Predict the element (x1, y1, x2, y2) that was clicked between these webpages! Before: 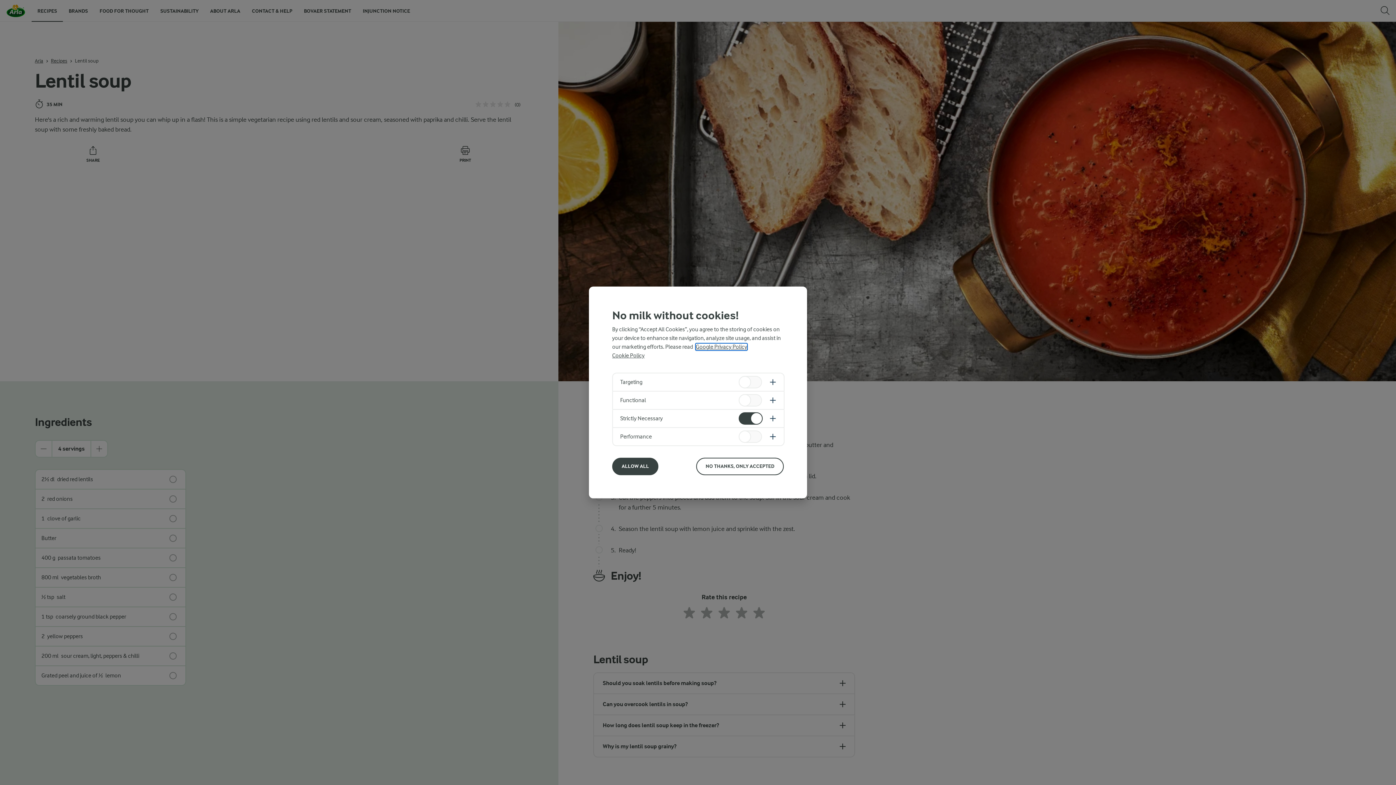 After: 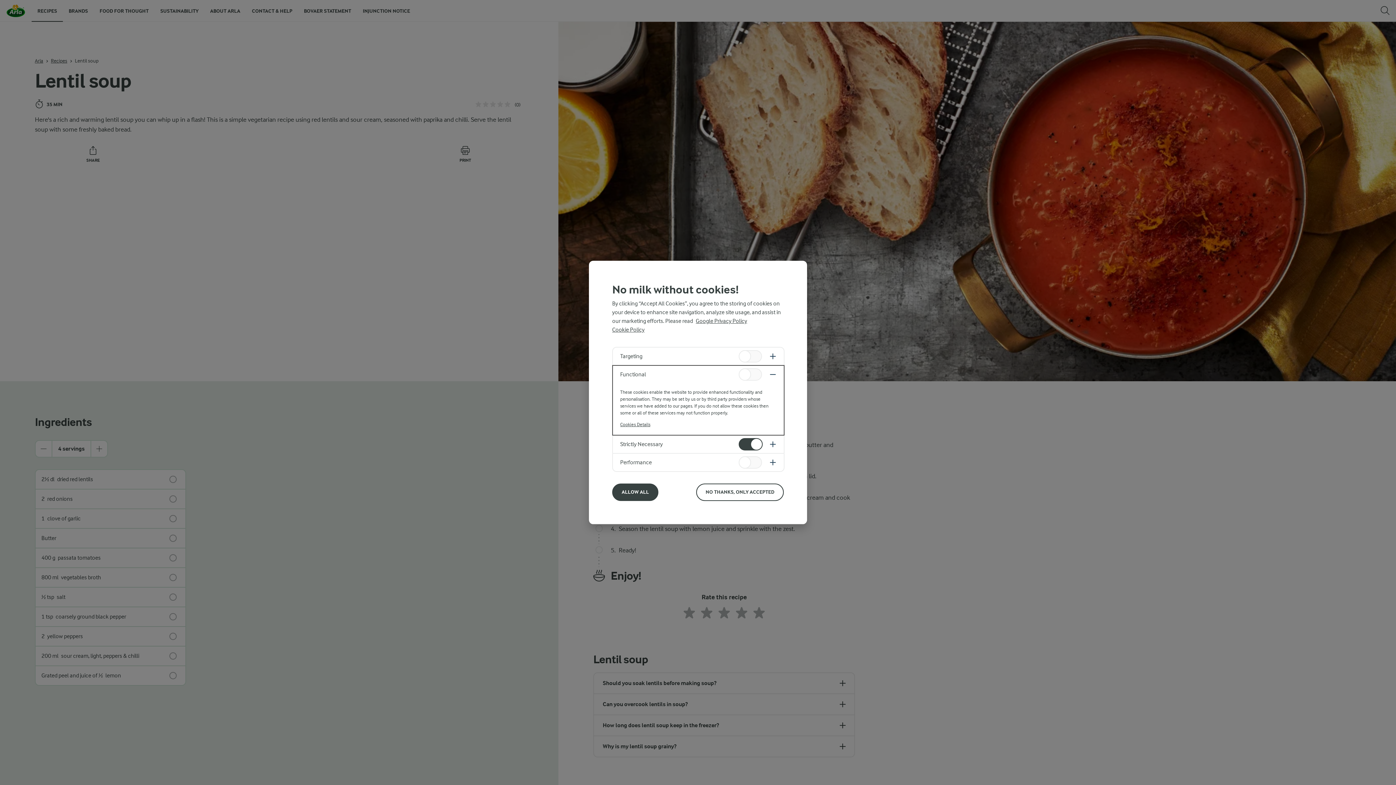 Action: bbox: (613, 391, 784, 409)